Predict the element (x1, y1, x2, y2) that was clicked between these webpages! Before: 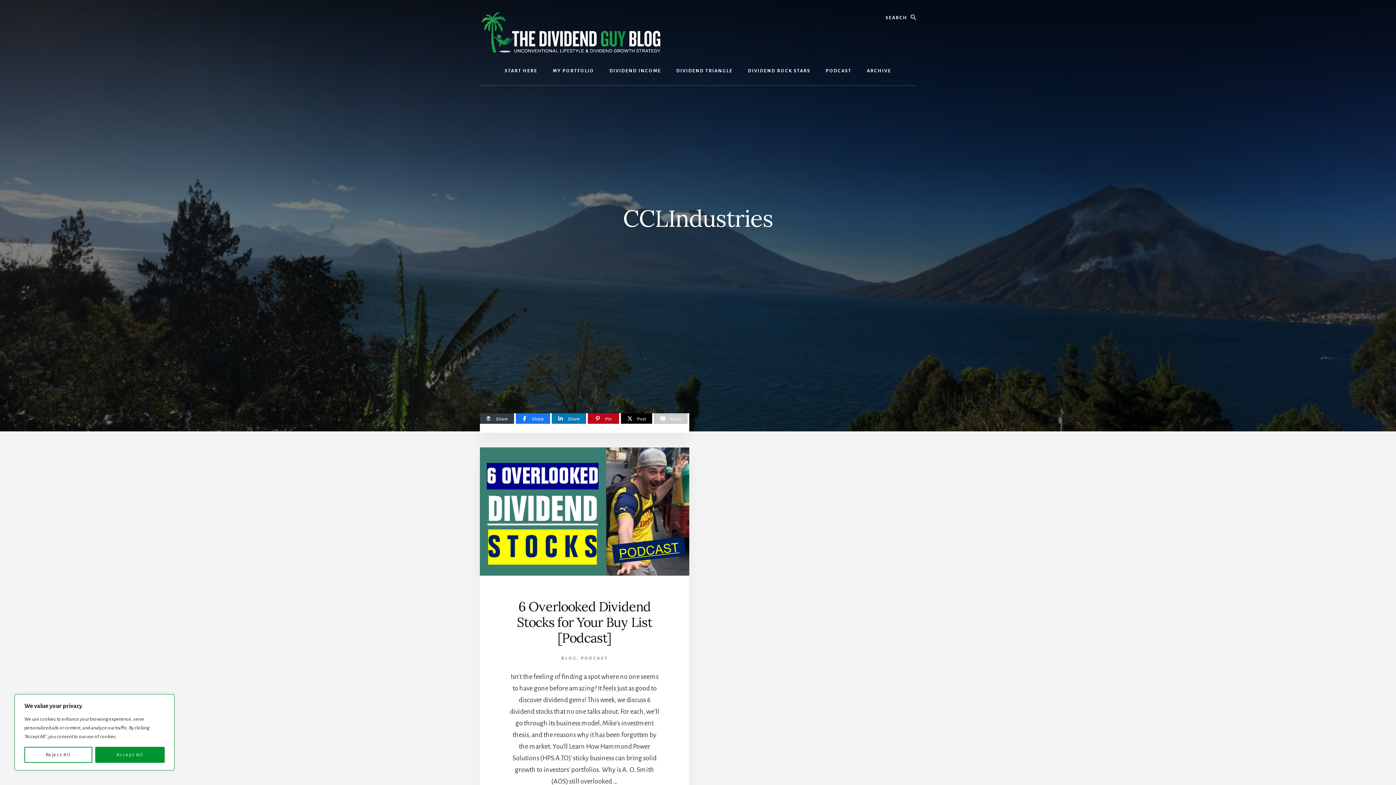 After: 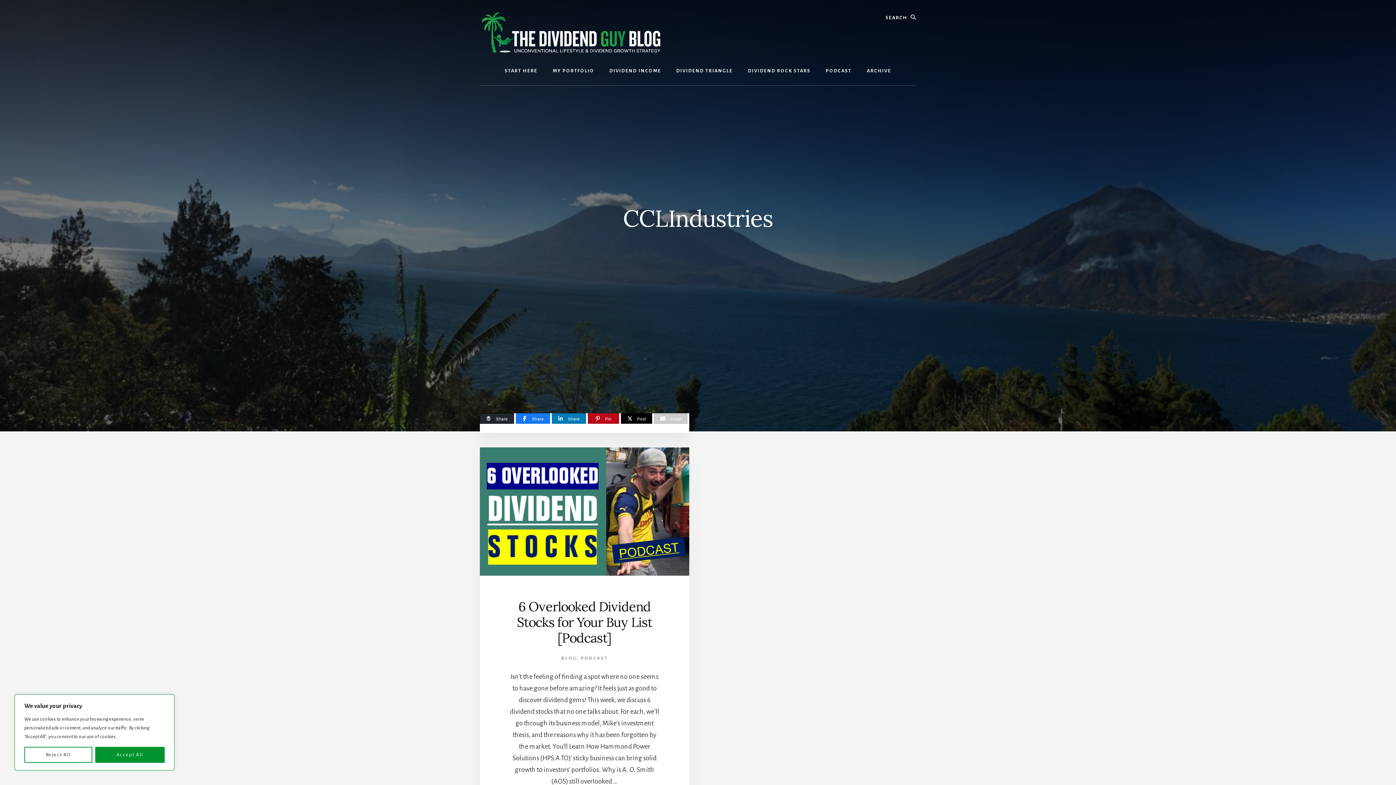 Action: label: Share bbox: (480, 413, 513, 423)